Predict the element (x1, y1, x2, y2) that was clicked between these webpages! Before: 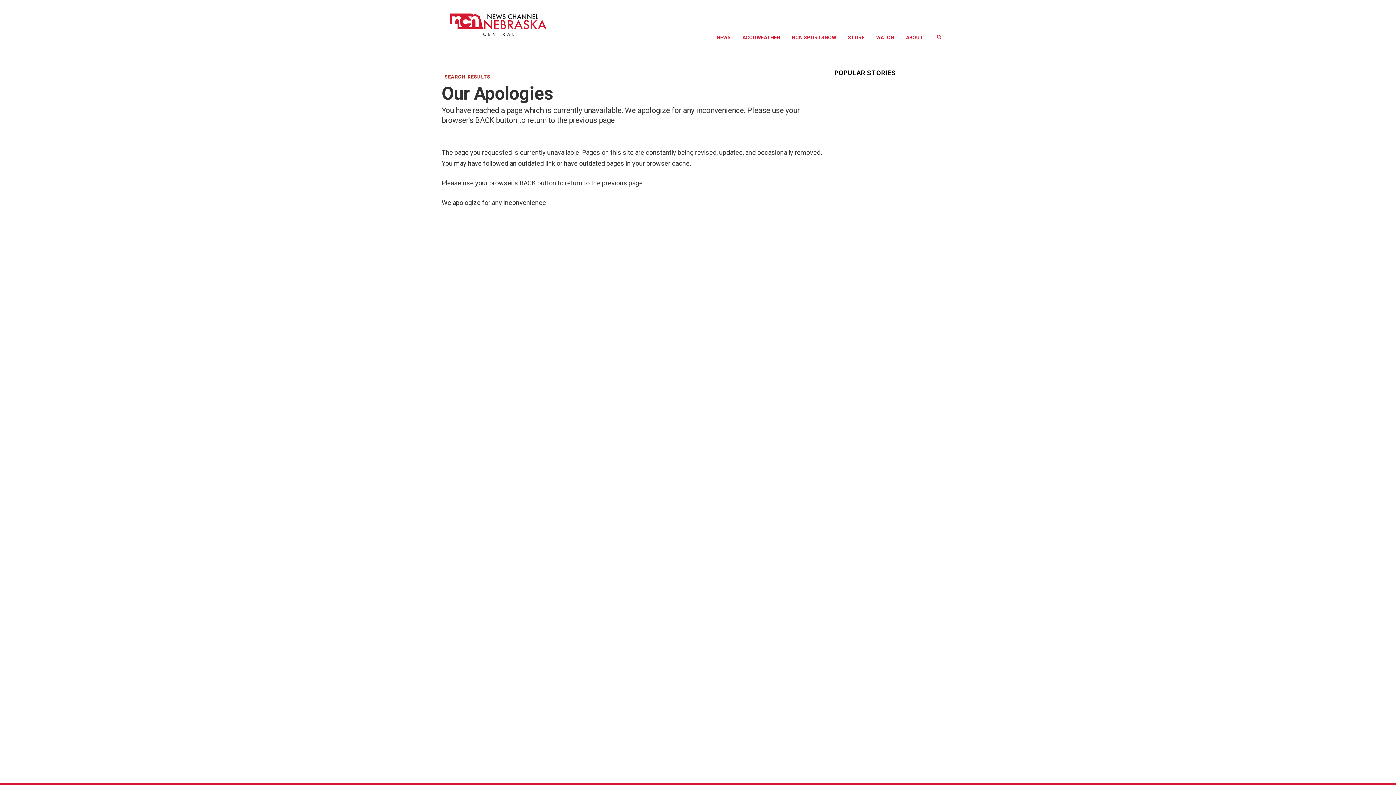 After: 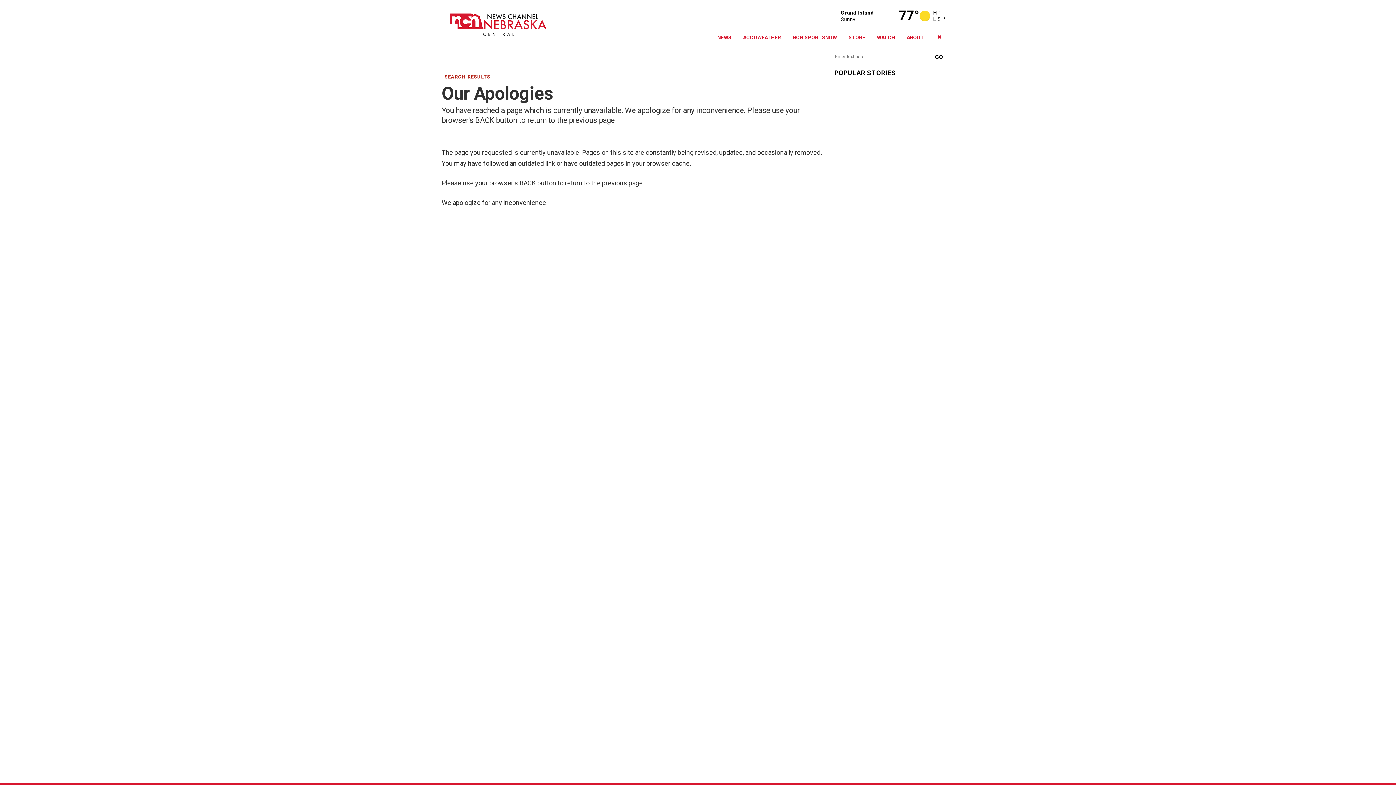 Action: bbox: (934, 33, 943, 41)